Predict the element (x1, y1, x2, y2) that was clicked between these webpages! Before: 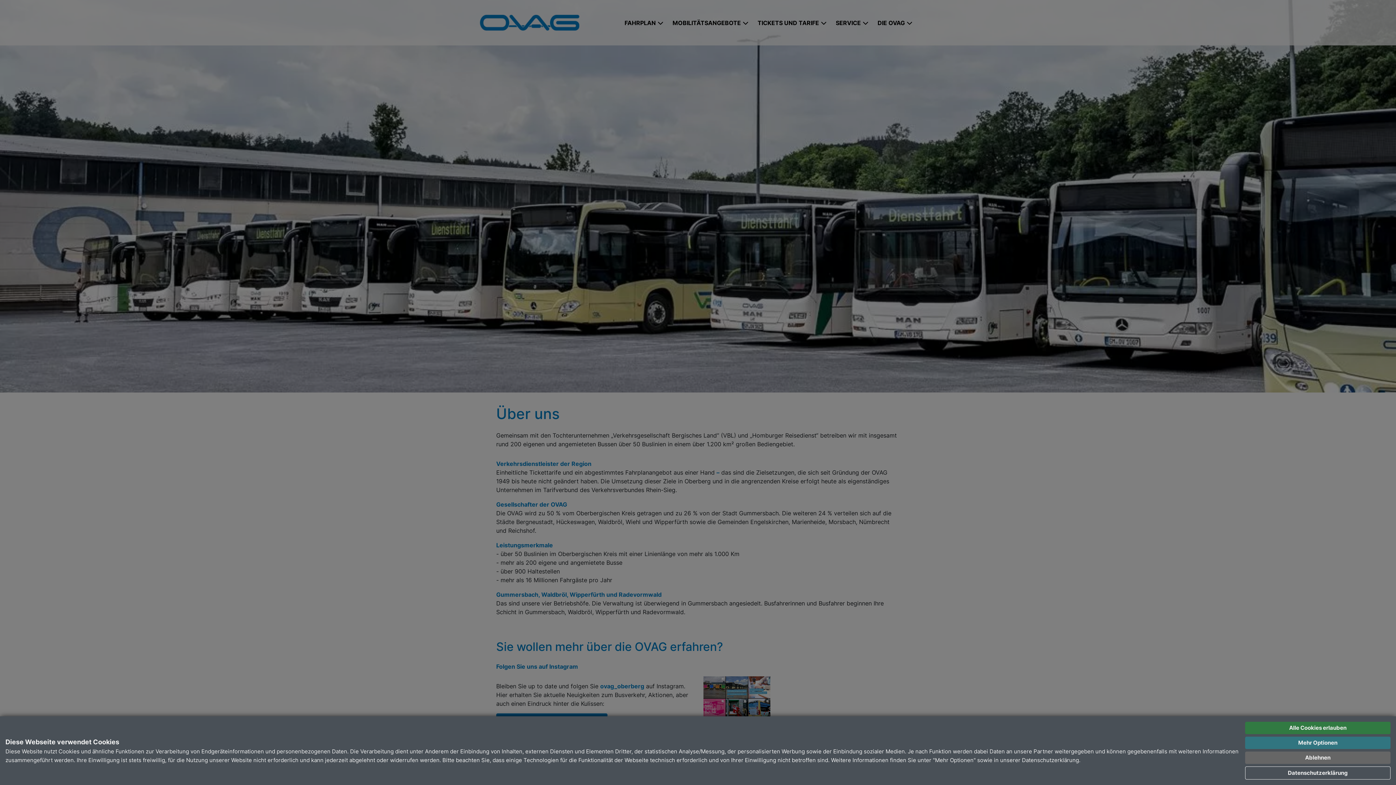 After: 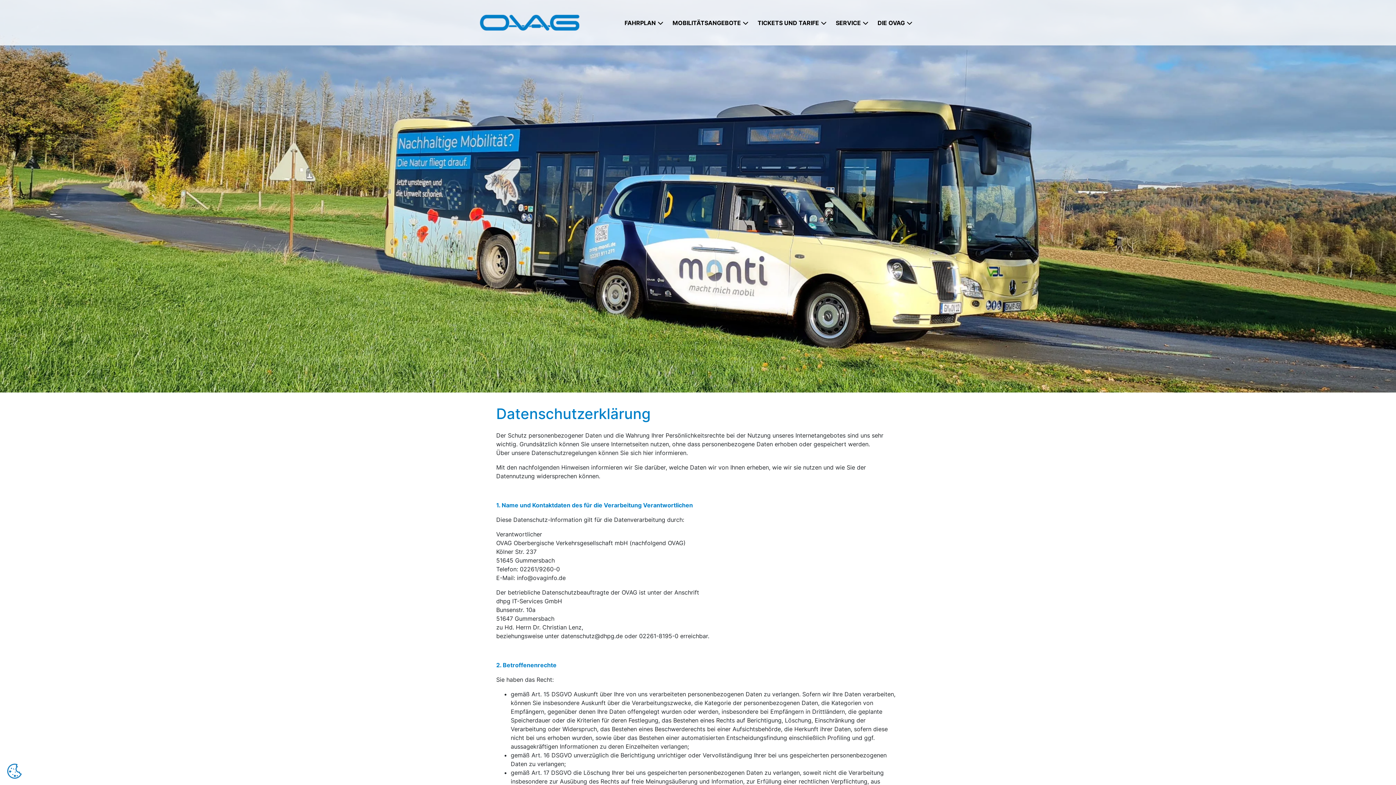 Action: label: Datenschutzerklärung bbox: (1245, 766, 1390, 780)